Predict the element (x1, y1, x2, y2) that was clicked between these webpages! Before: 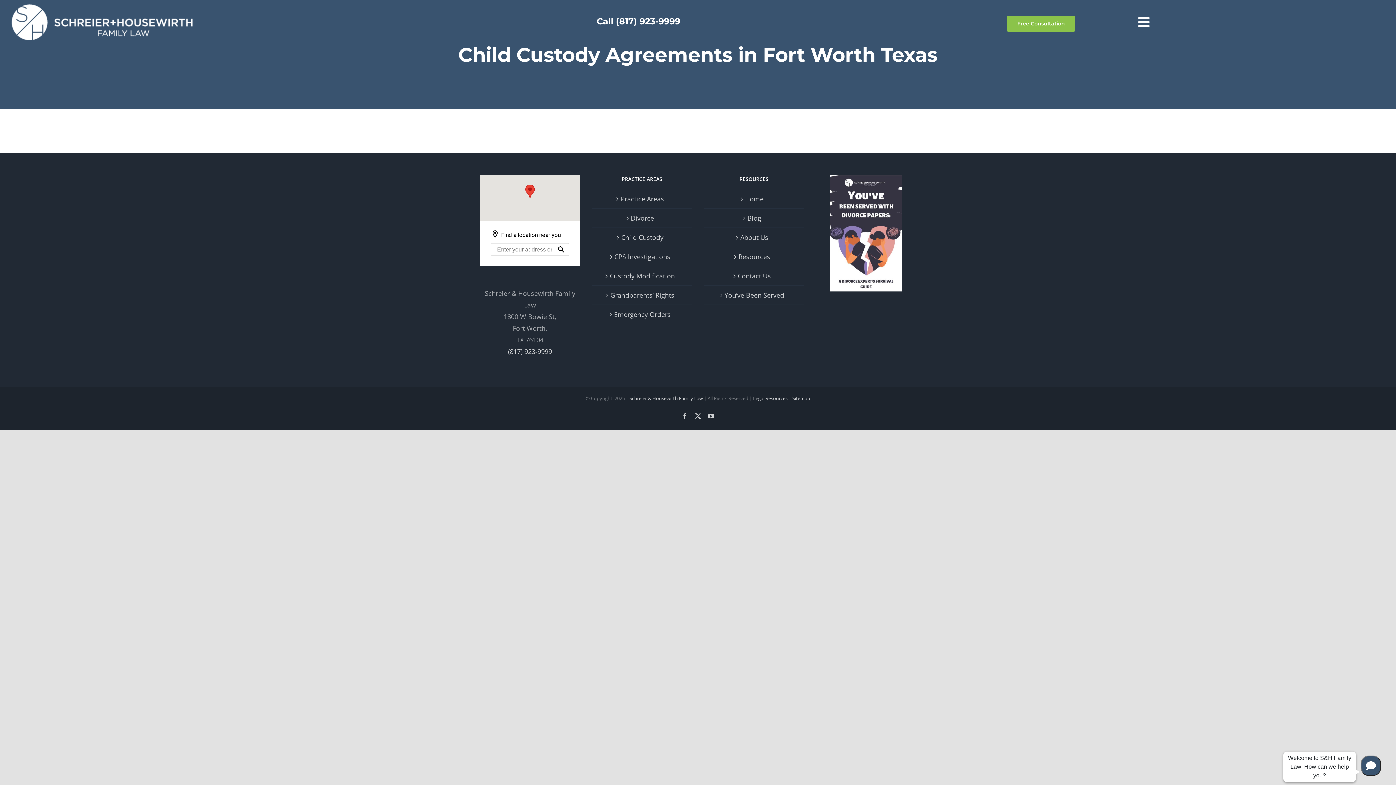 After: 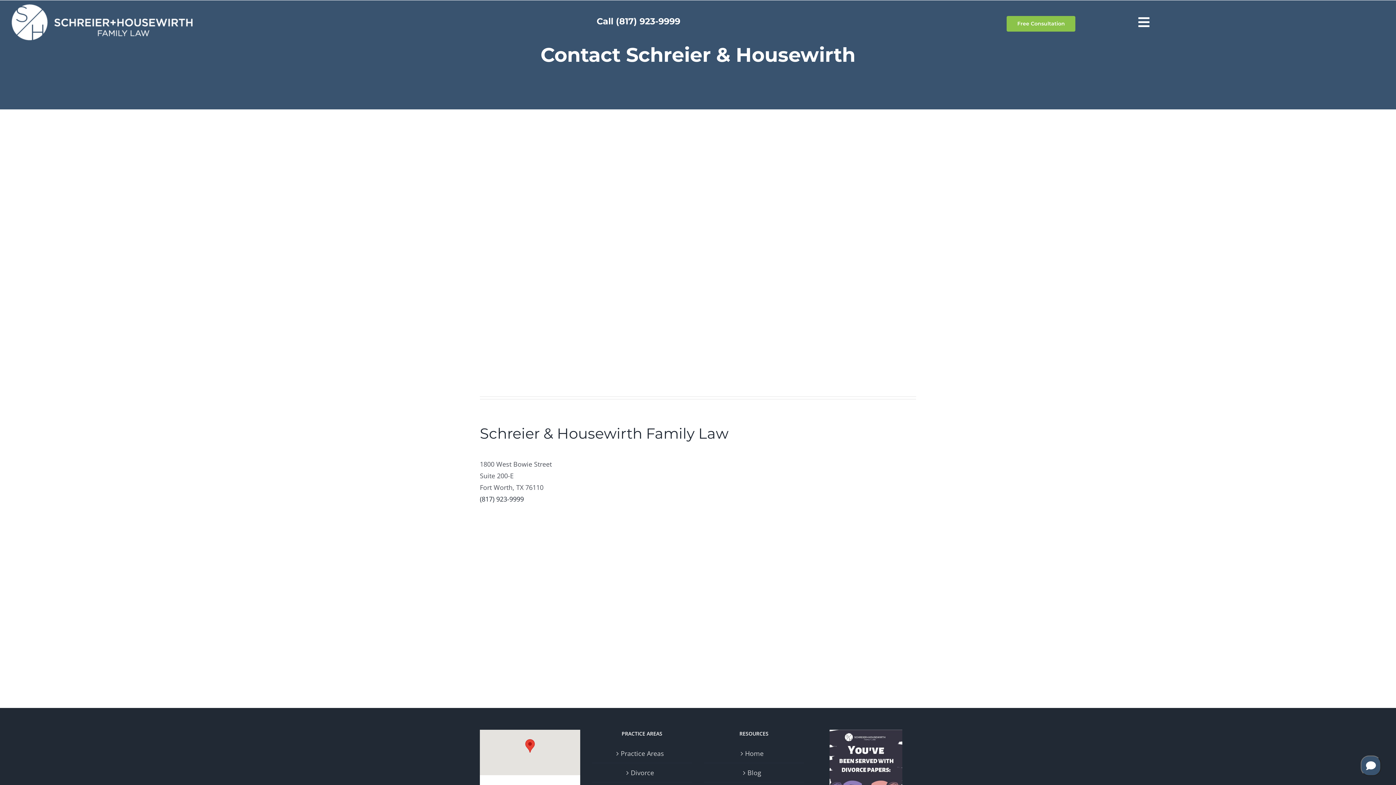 Action: label: Free Consultation bbox: (1007, 16, 1075, 31)